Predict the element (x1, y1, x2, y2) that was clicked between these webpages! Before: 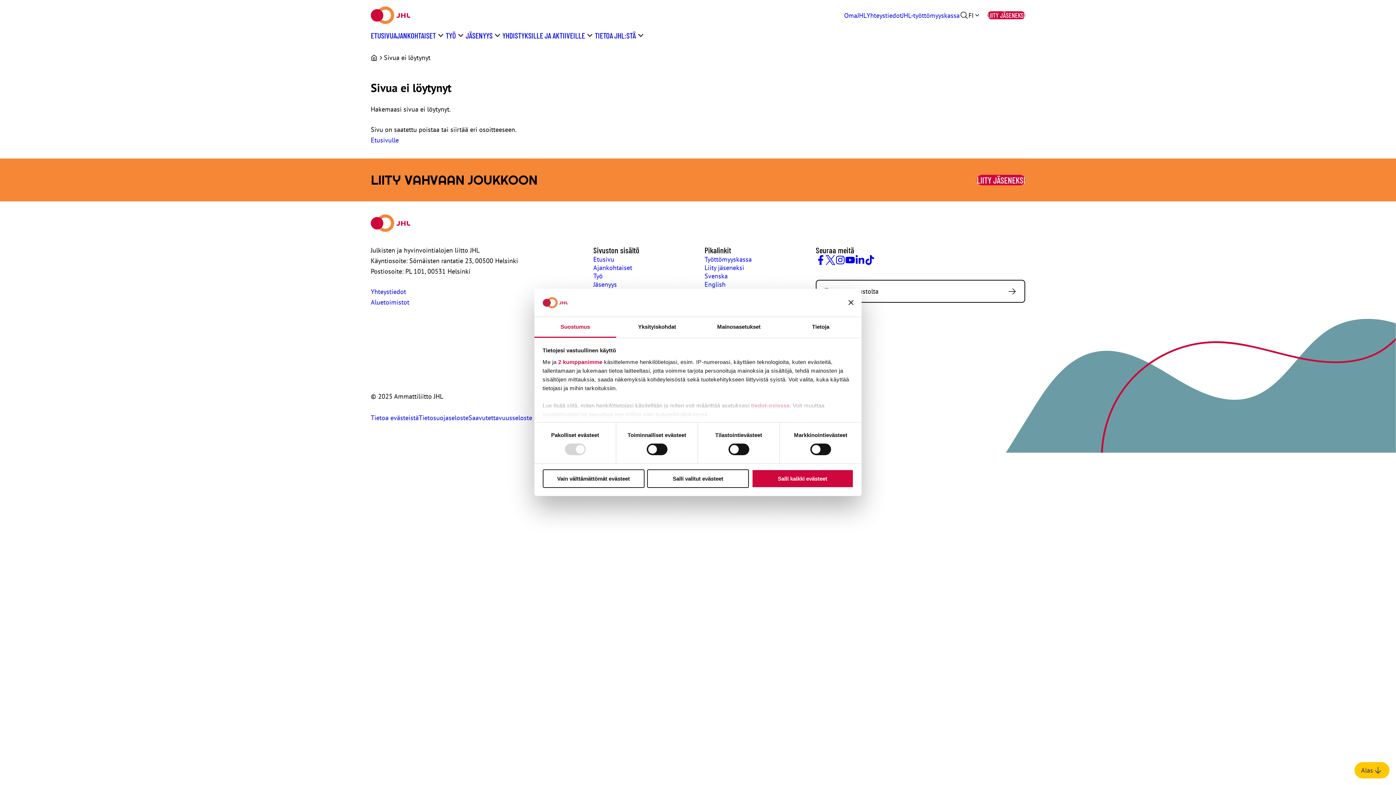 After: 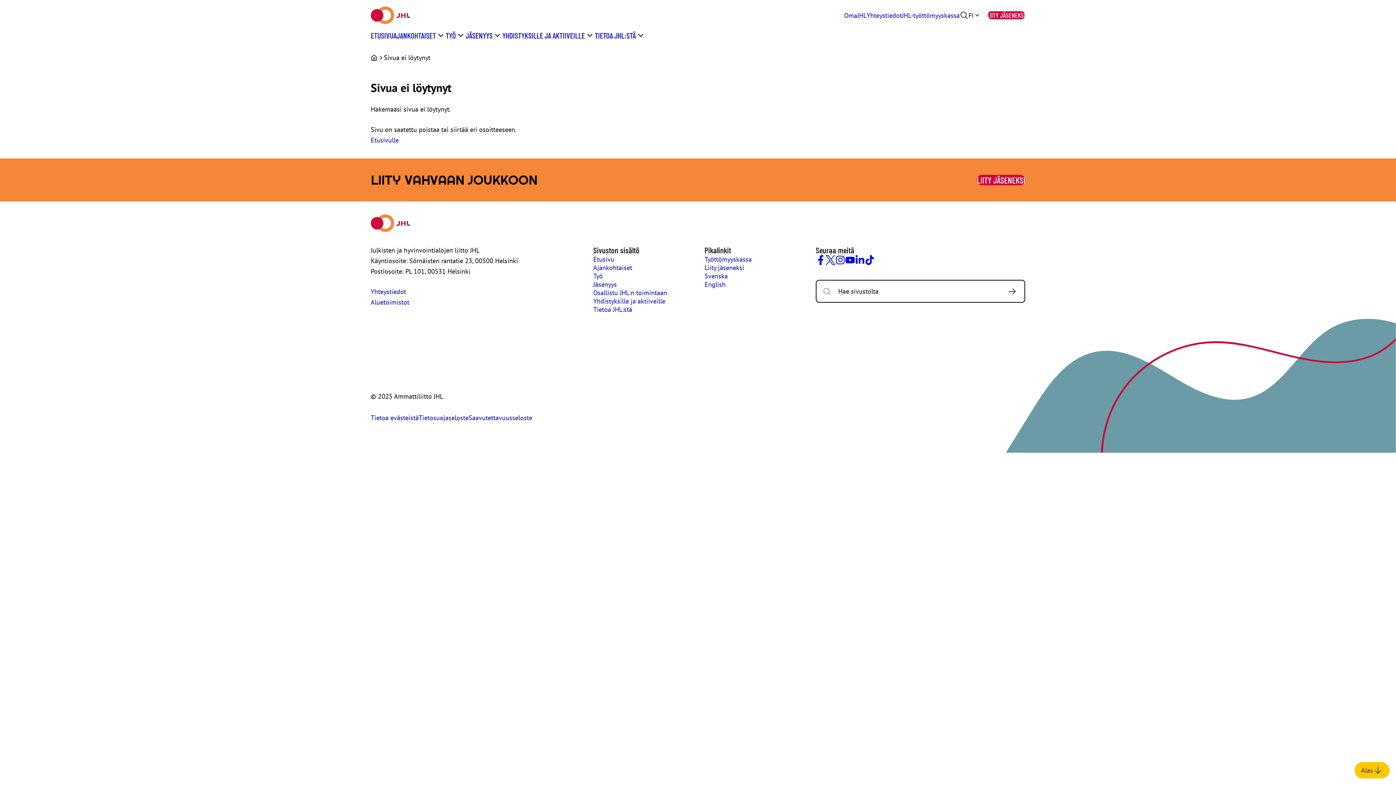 Action: label: Salli kaikki evästeet bbox: (751, 469, 853, 488)